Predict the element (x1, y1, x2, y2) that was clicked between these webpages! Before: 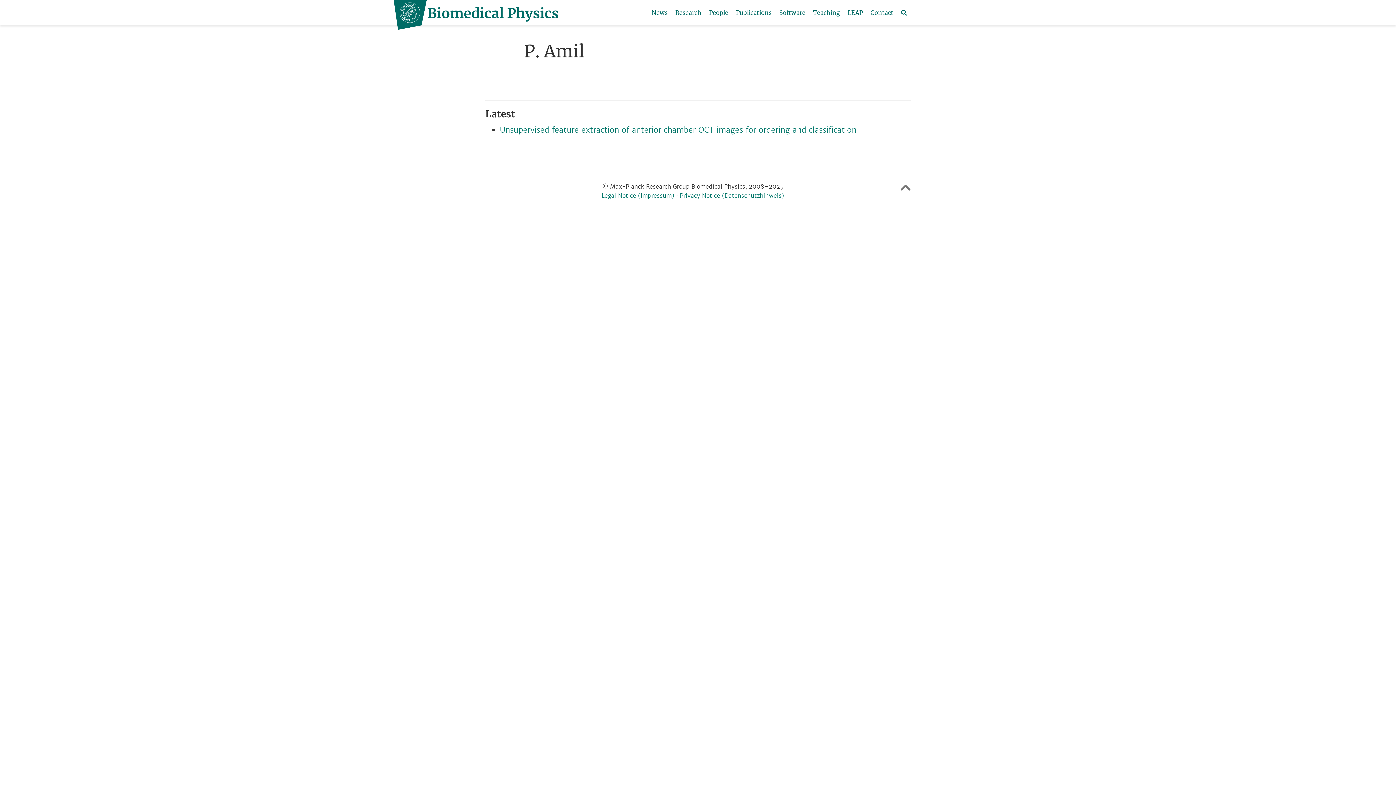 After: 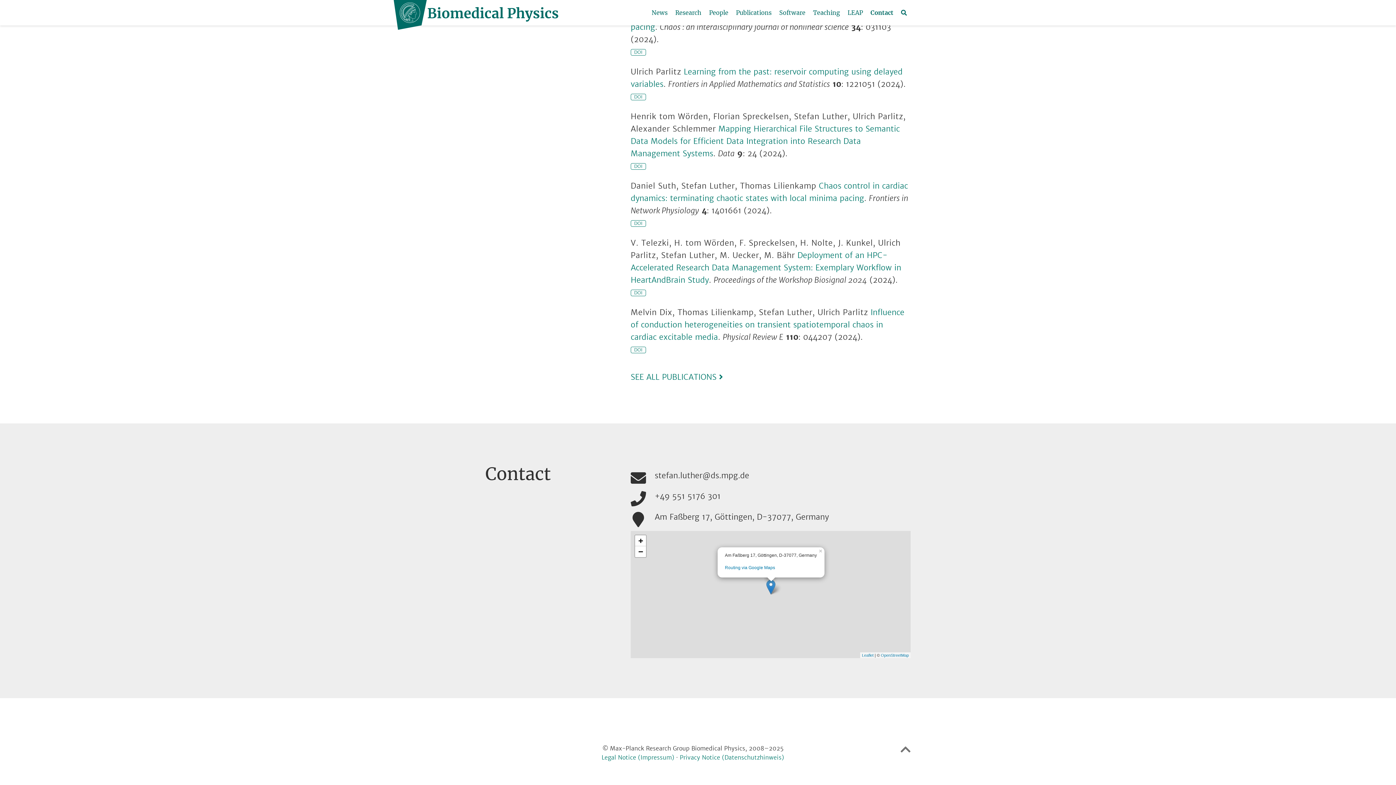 Action: label: Contact bbox: (866, 0, 897, 25)